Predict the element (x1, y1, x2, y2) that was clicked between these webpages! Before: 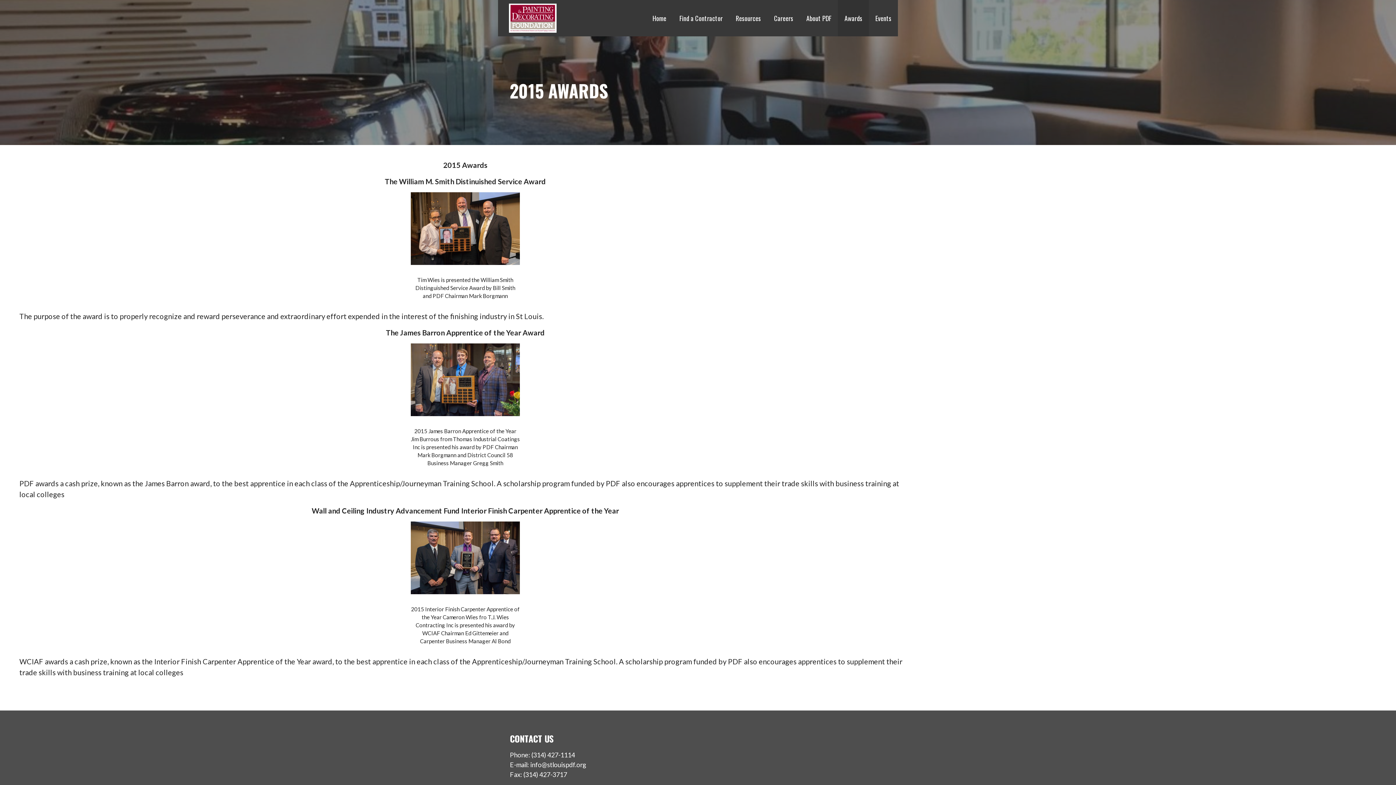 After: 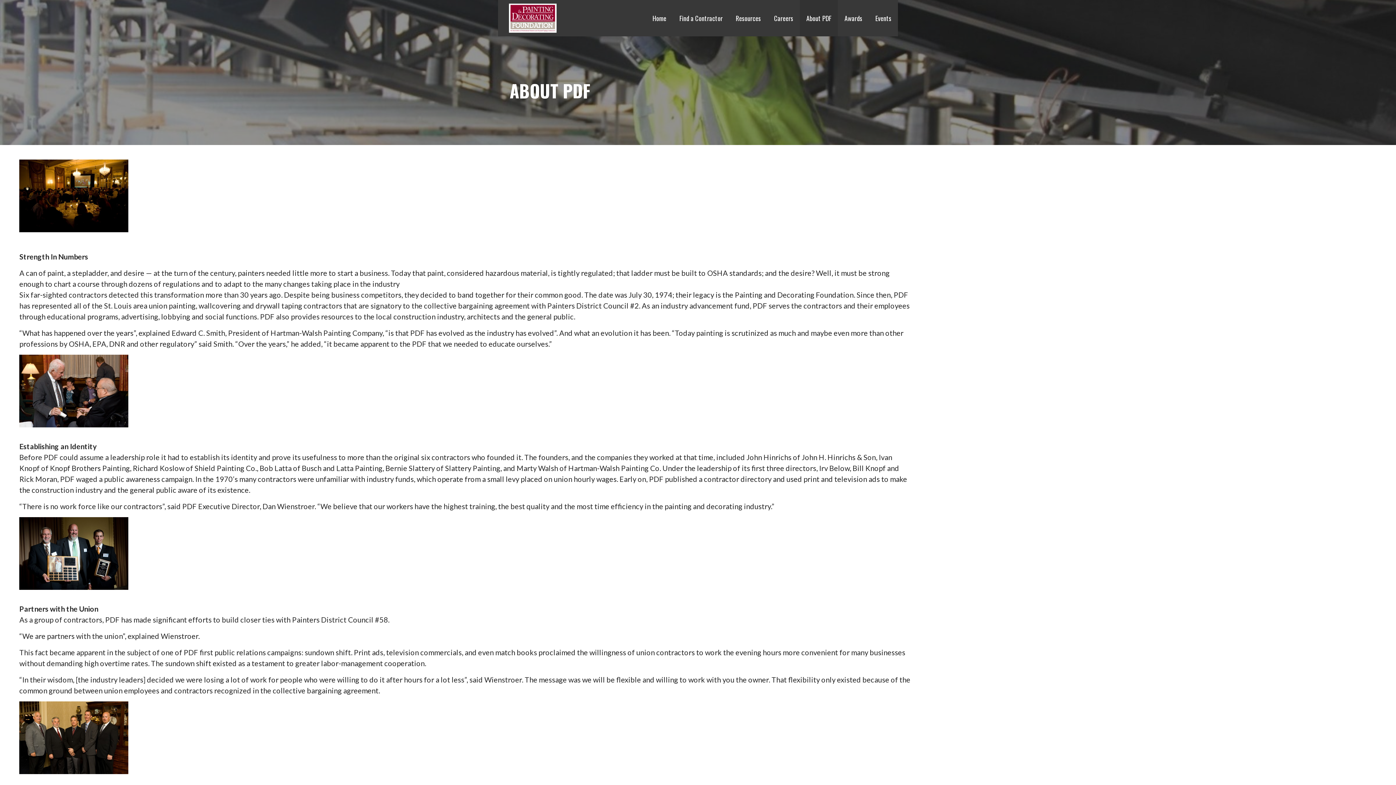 Action: label: About PDF bbox: (800, 0, 838, 36)